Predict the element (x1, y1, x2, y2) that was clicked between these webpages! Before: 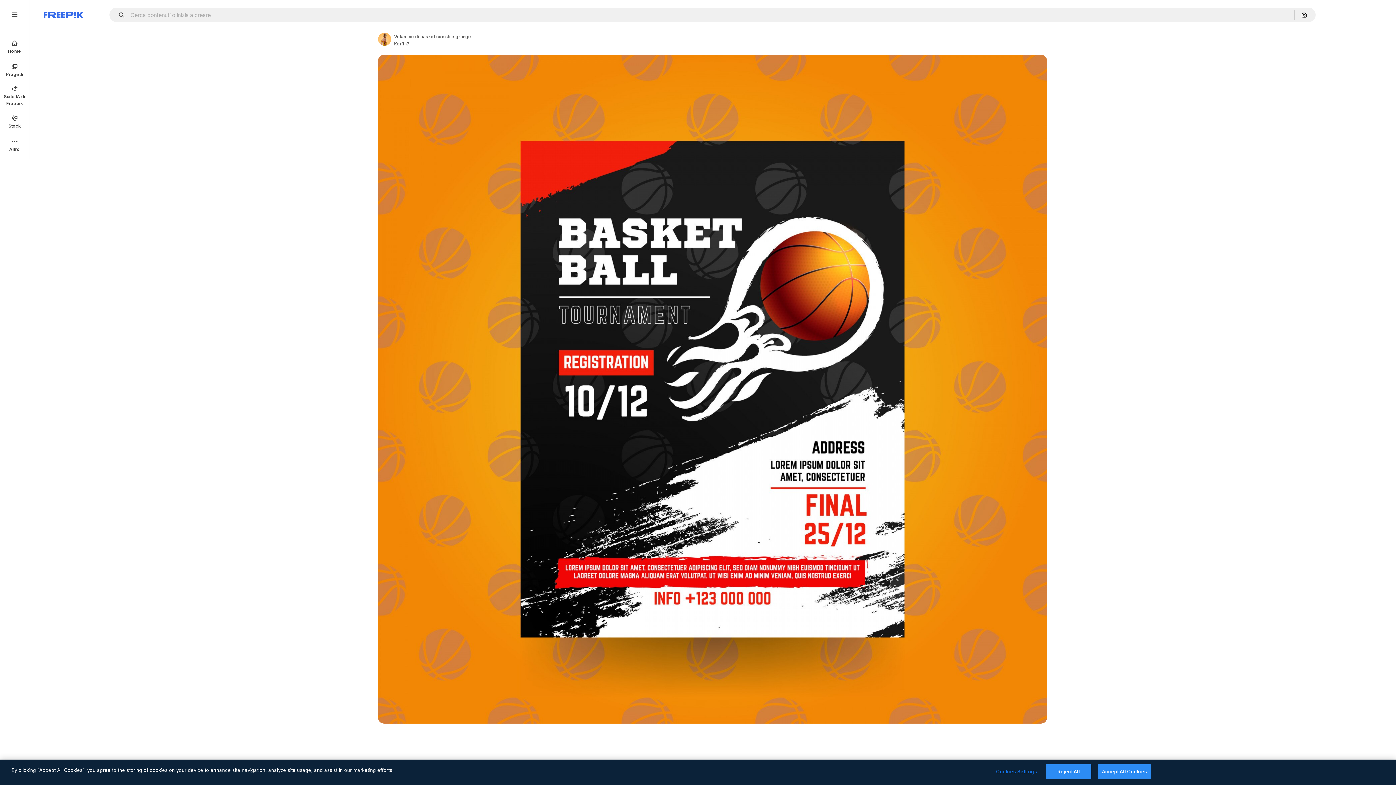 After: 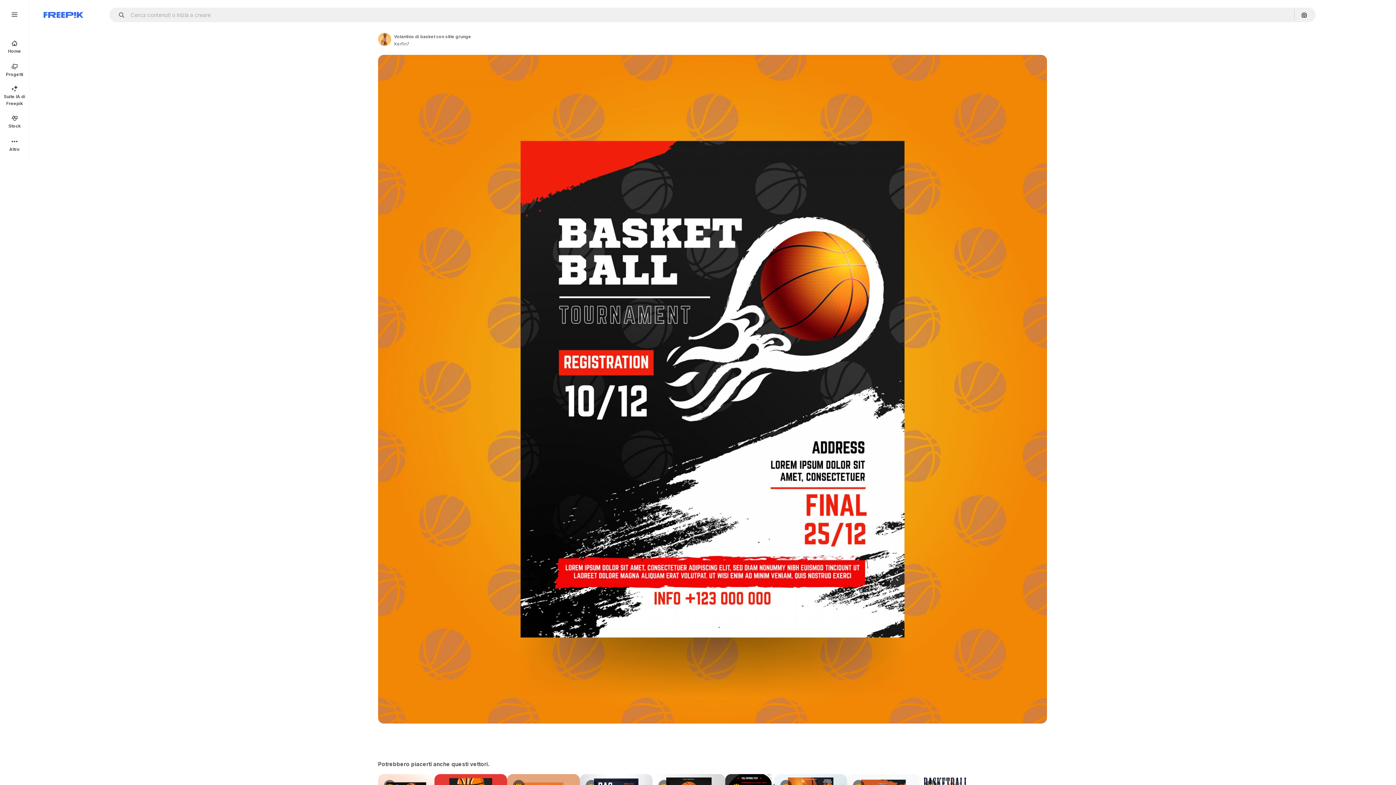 Action: bbox: (1046, 764, 1091, 779) label: Reject All